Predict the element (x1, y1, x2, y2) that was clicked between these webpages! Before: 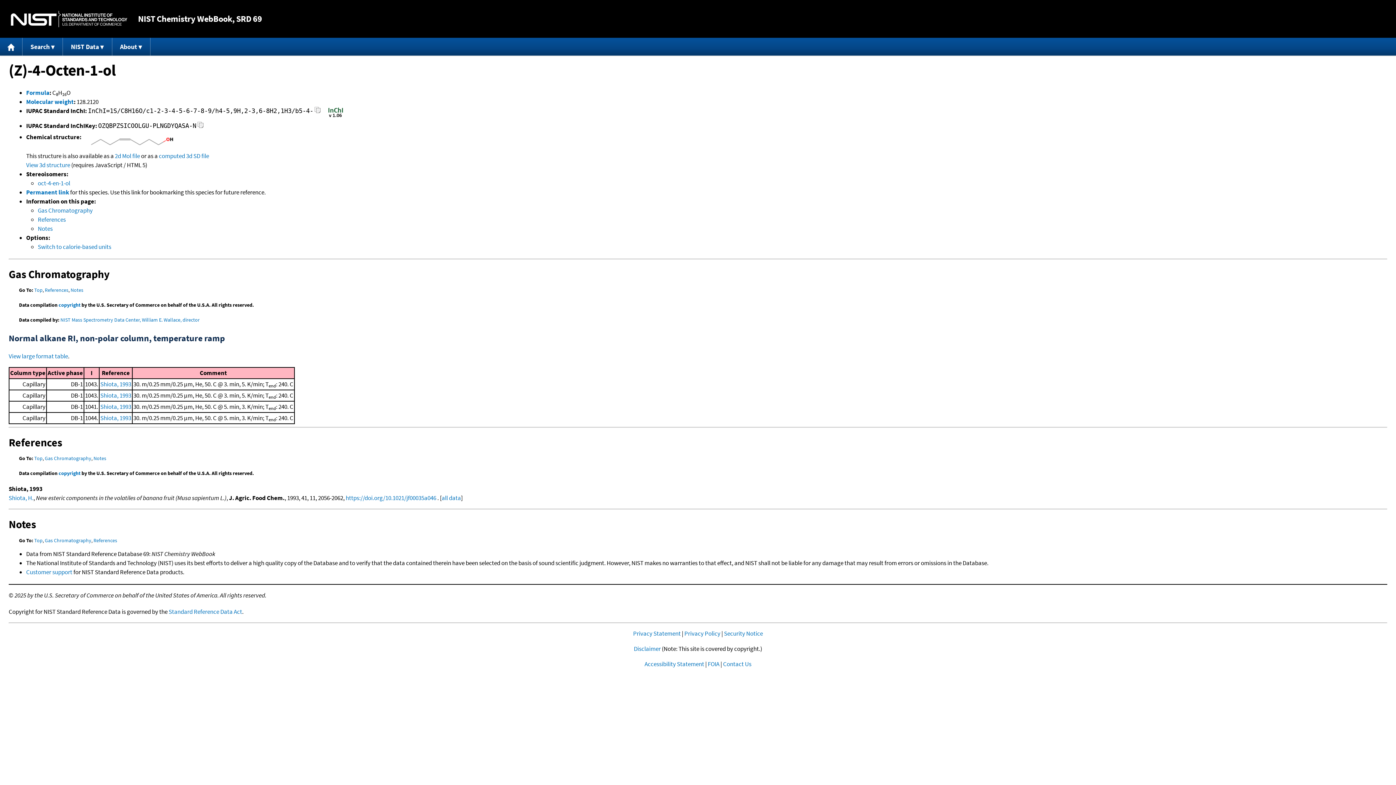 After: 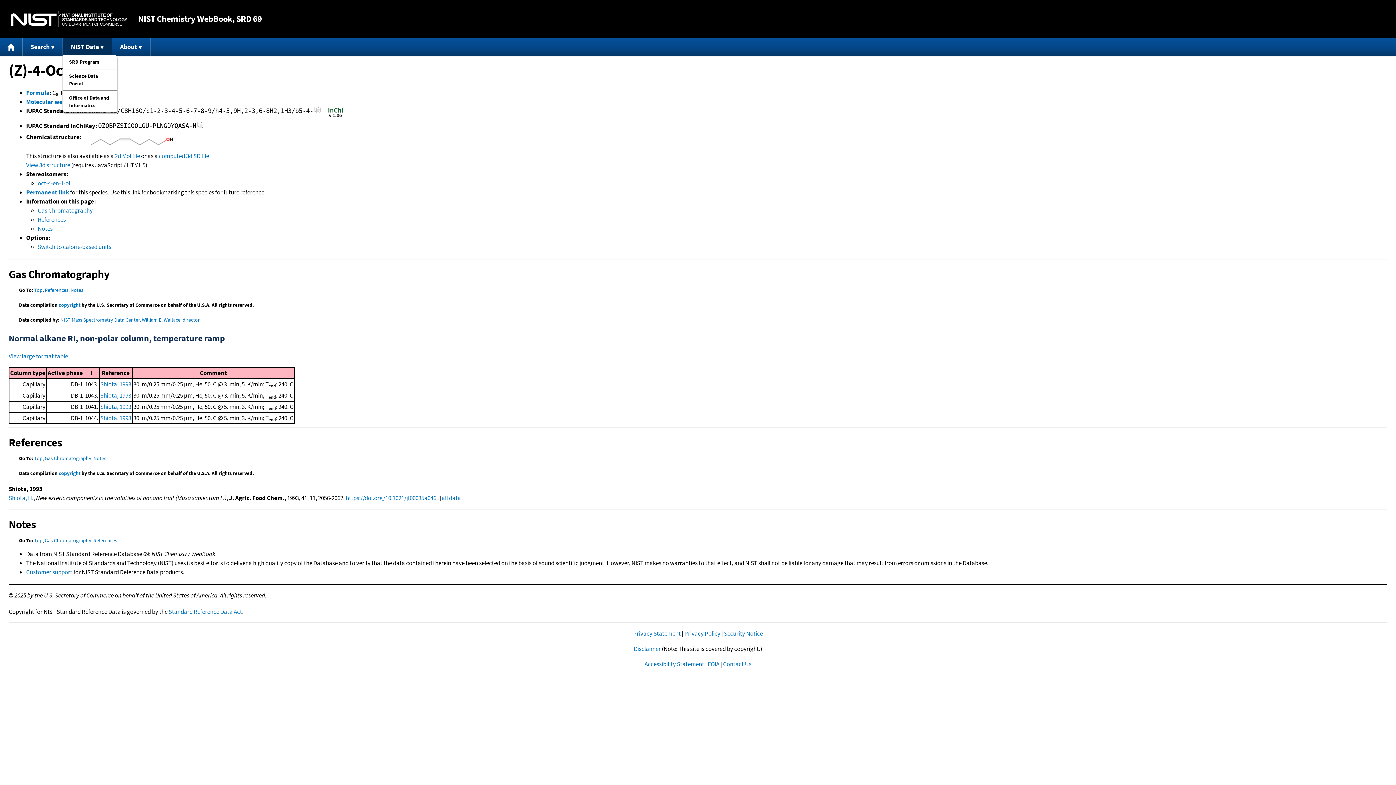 Action: bbox: (63, 37, 112, 55) label: NIST Data